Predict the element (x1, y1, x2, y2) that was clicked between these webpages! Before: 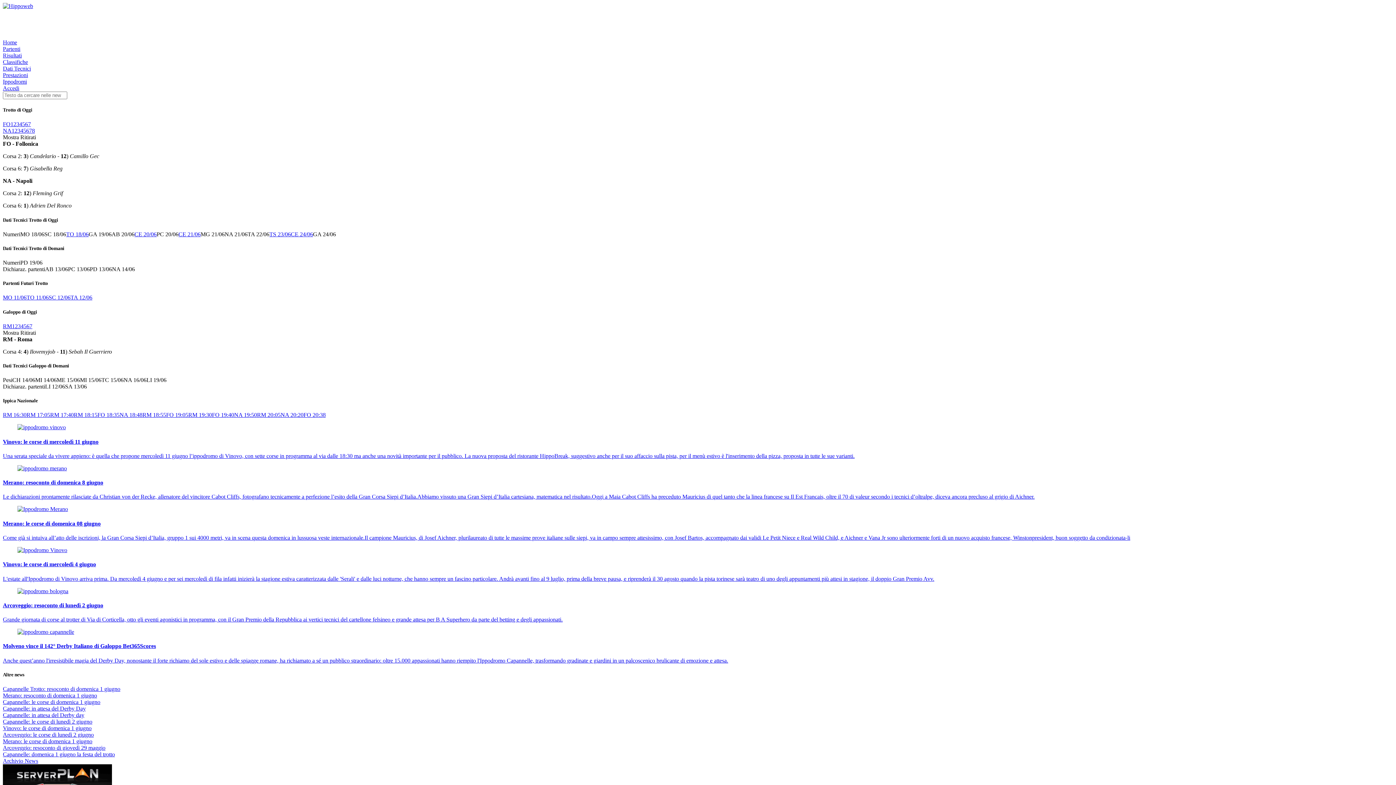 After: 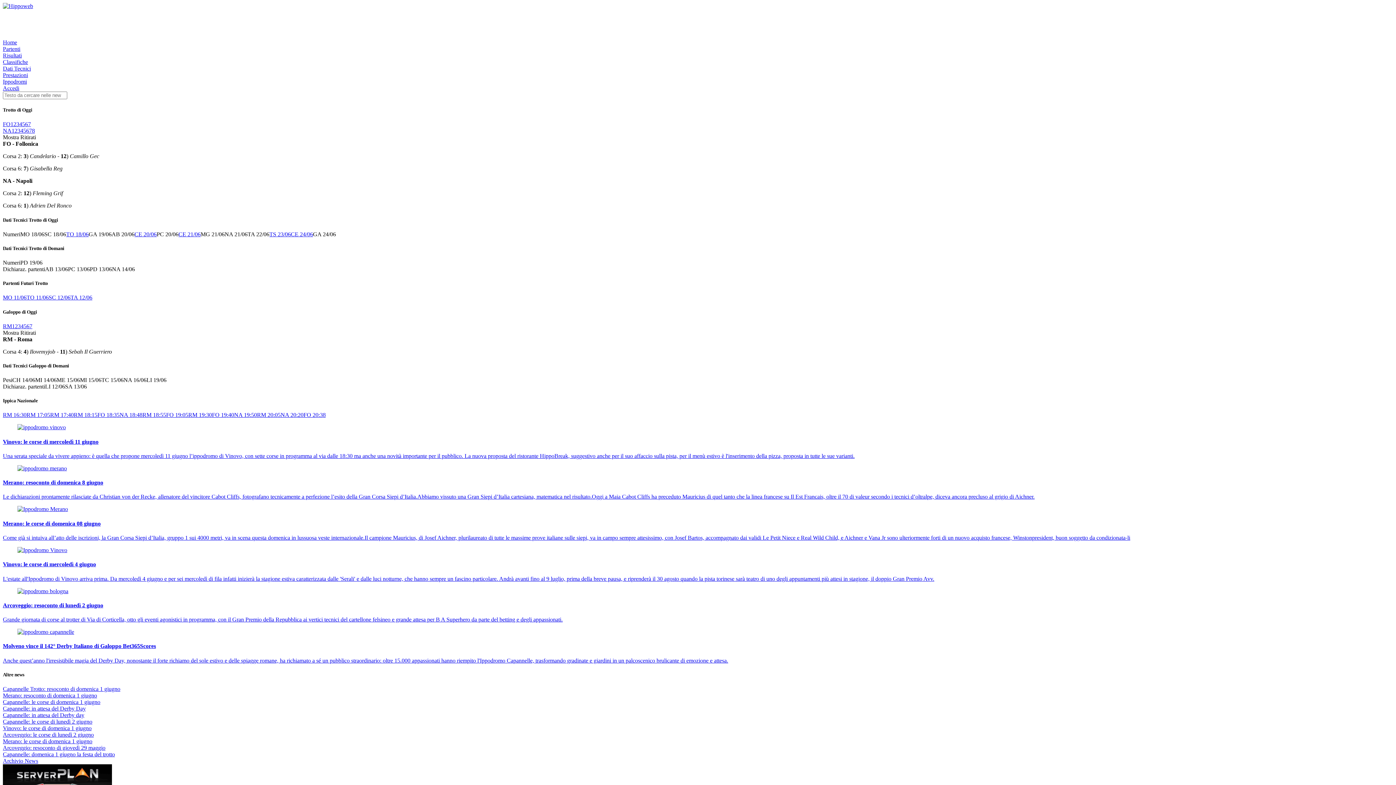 Action: label: NA 21/06 bbox: (224, 231, 247, 237)